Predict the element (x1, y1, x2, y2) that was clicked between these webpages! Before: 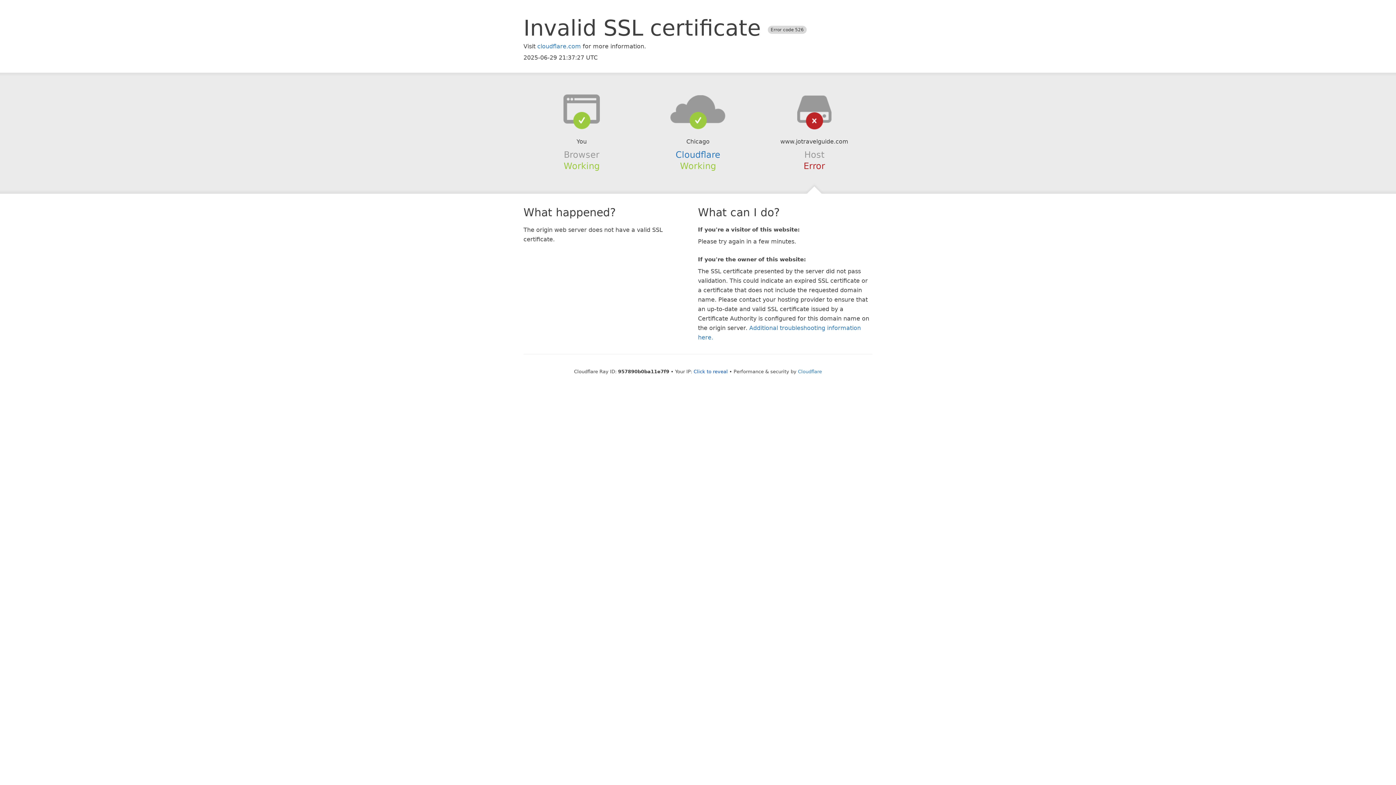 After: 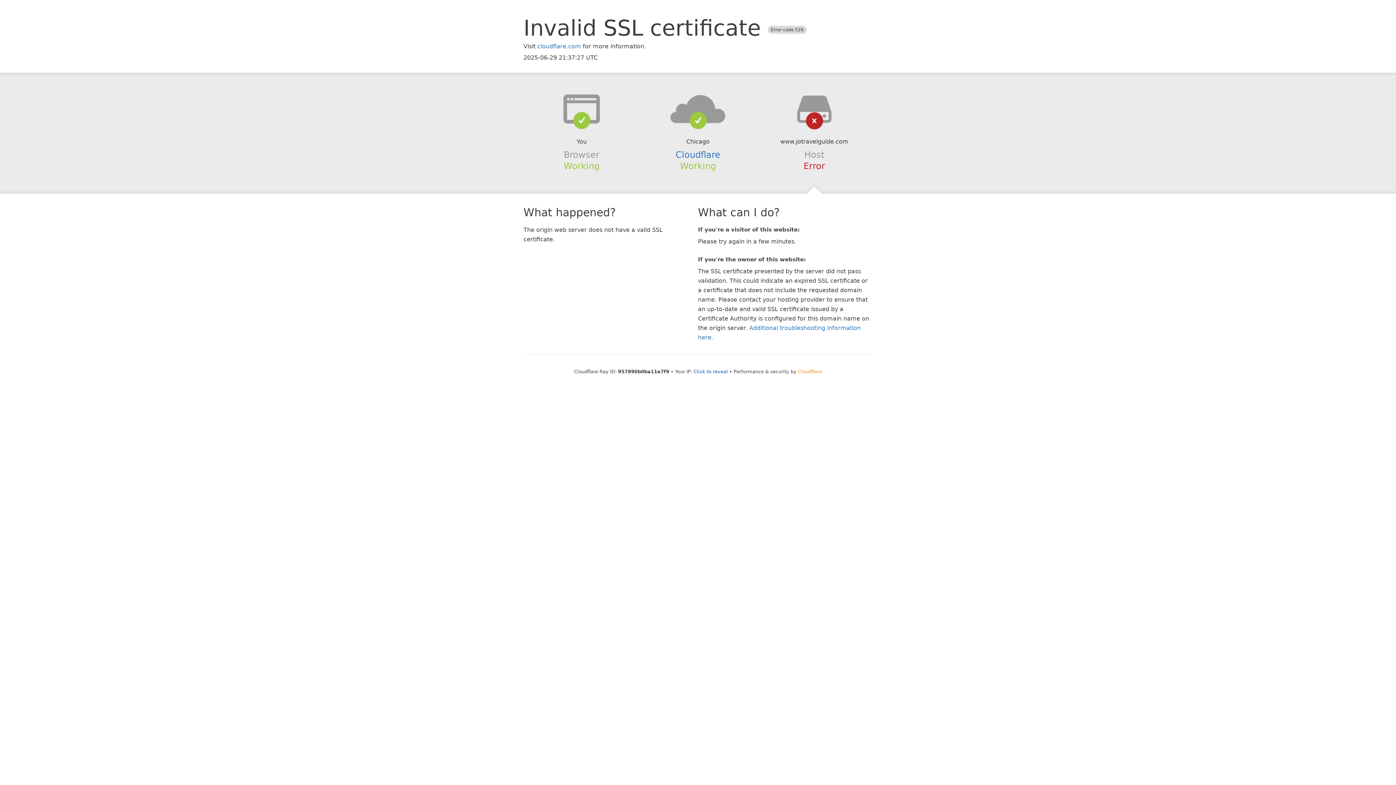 Action: label: Cloudflare bbox: (798, 368, 822, 374)